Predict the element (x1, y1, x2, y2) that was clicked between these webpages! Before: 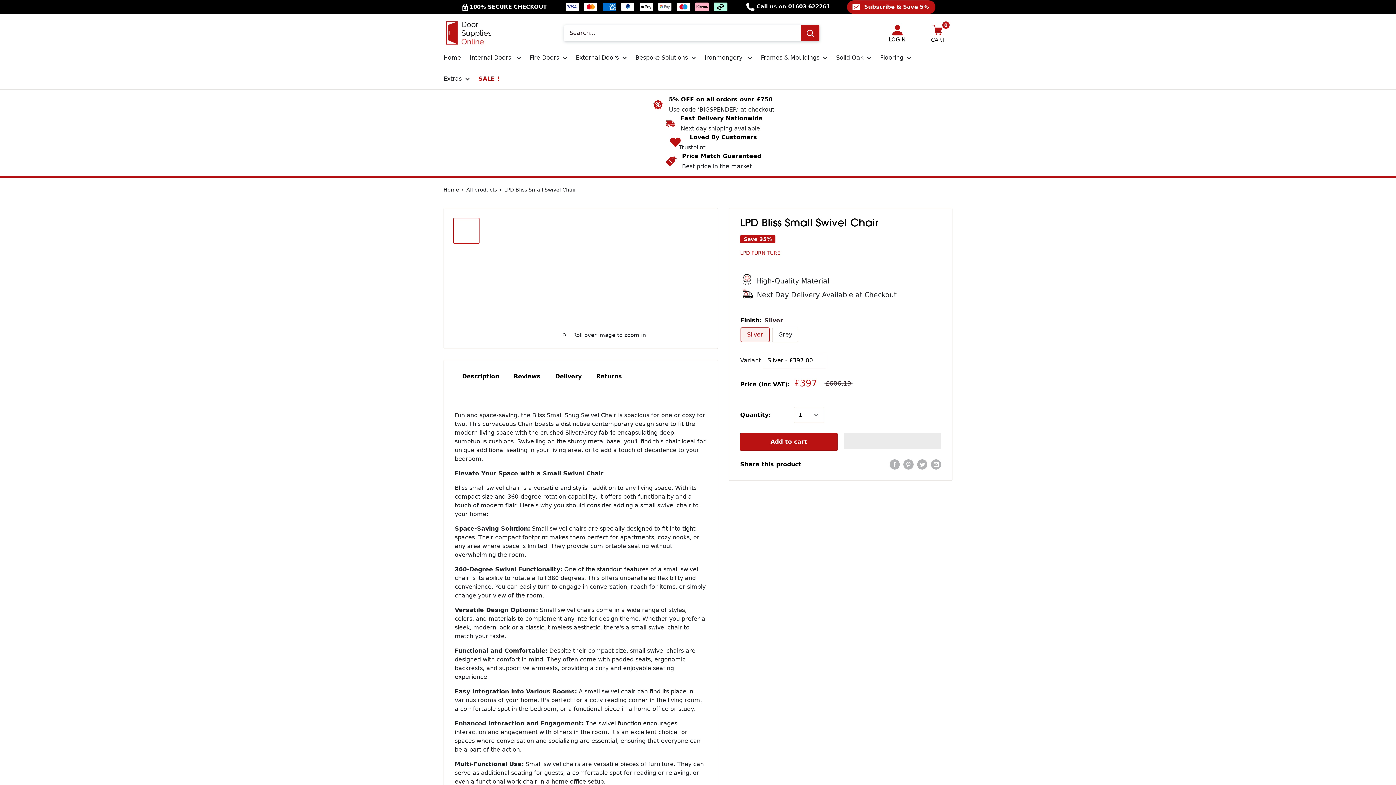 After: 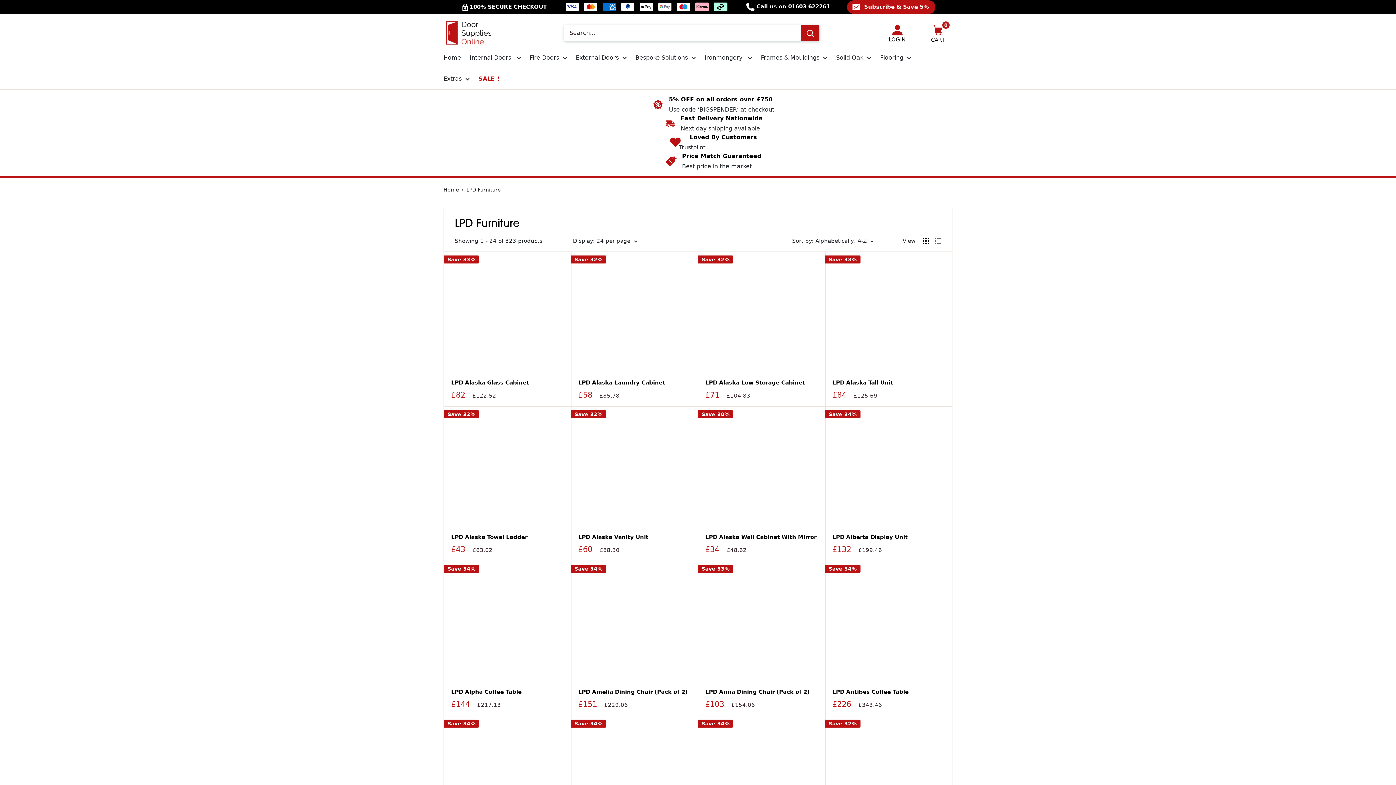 Action: label: LPD FURNITURE bbox: (740, 250, 780, 256)